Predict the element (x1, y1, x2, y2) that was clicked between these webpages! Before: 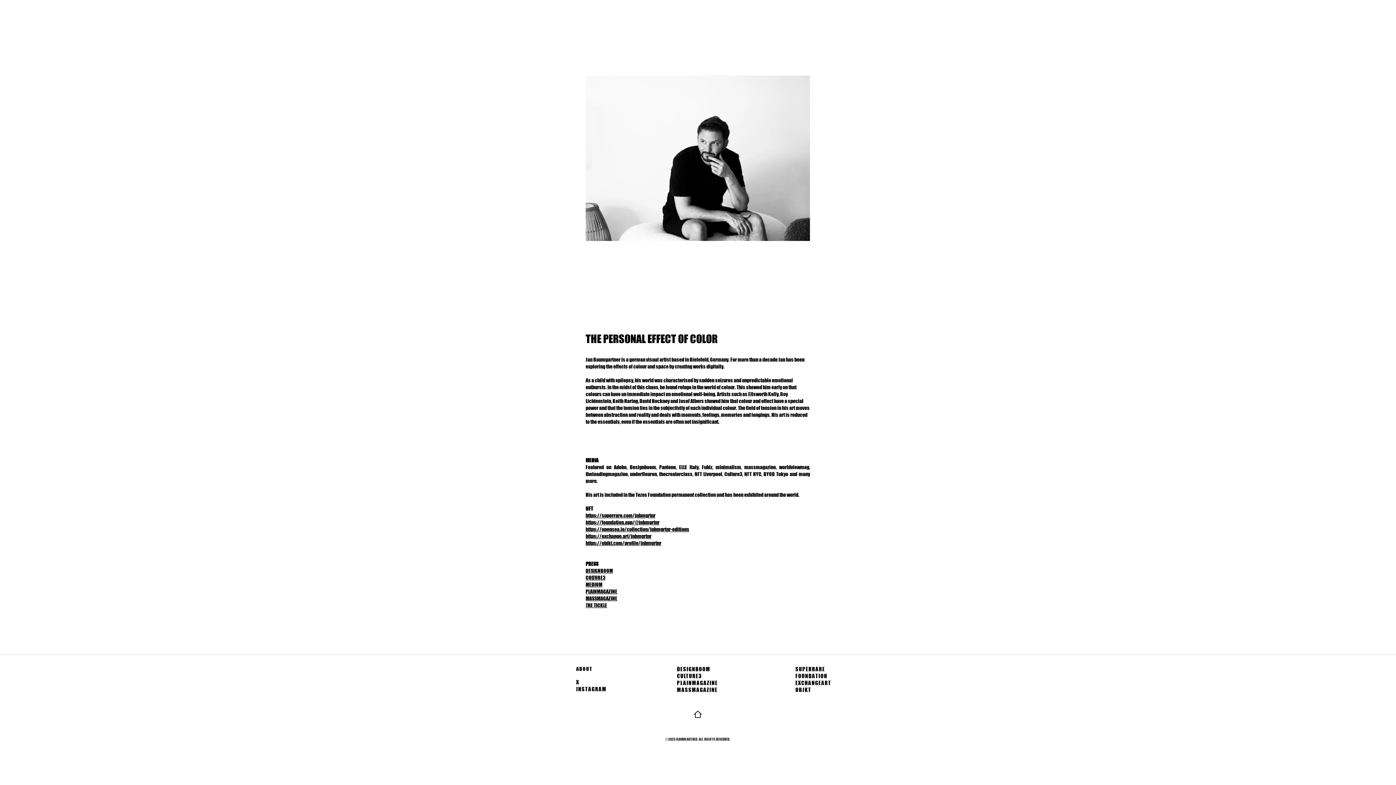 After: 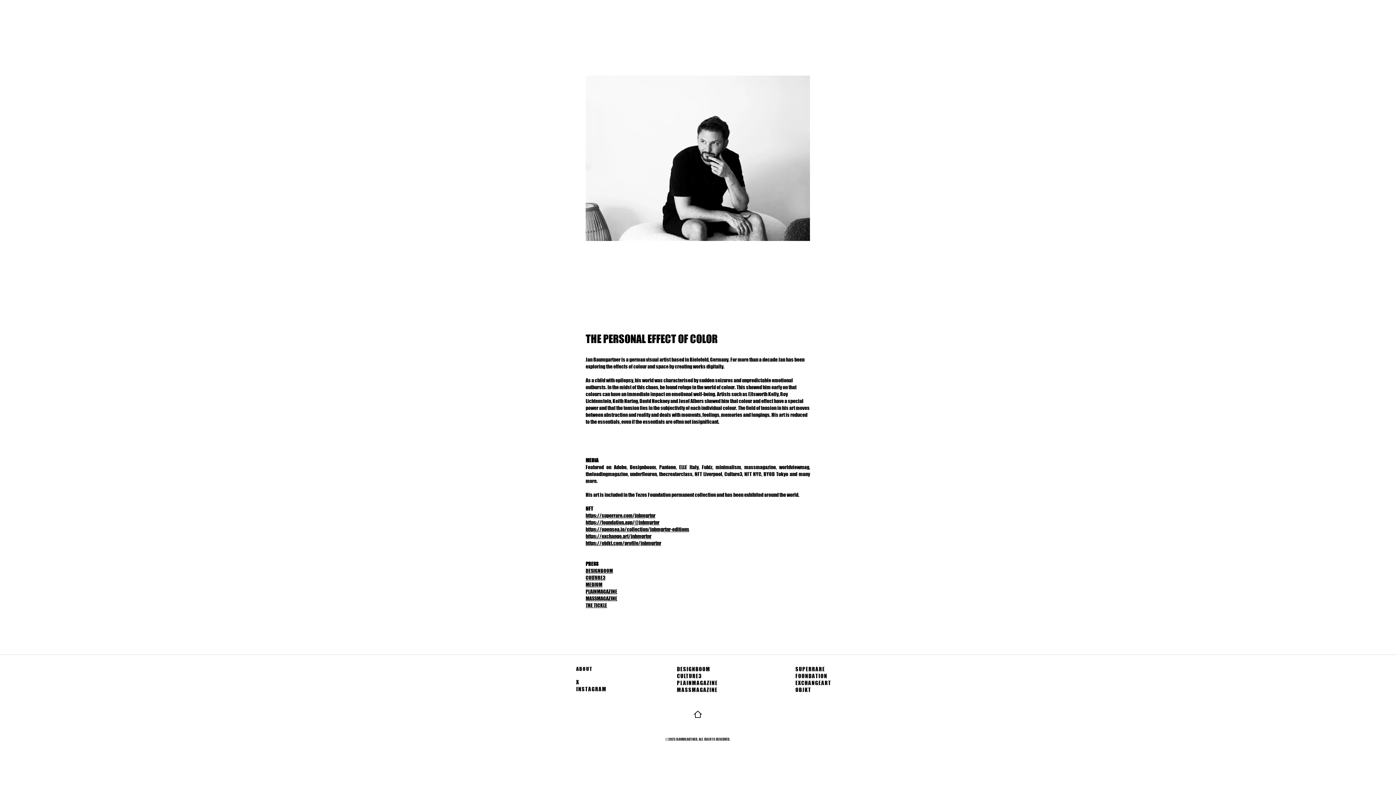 Action: bbox: (677, 680, 718, 686) label: PLAINMAGAZINE